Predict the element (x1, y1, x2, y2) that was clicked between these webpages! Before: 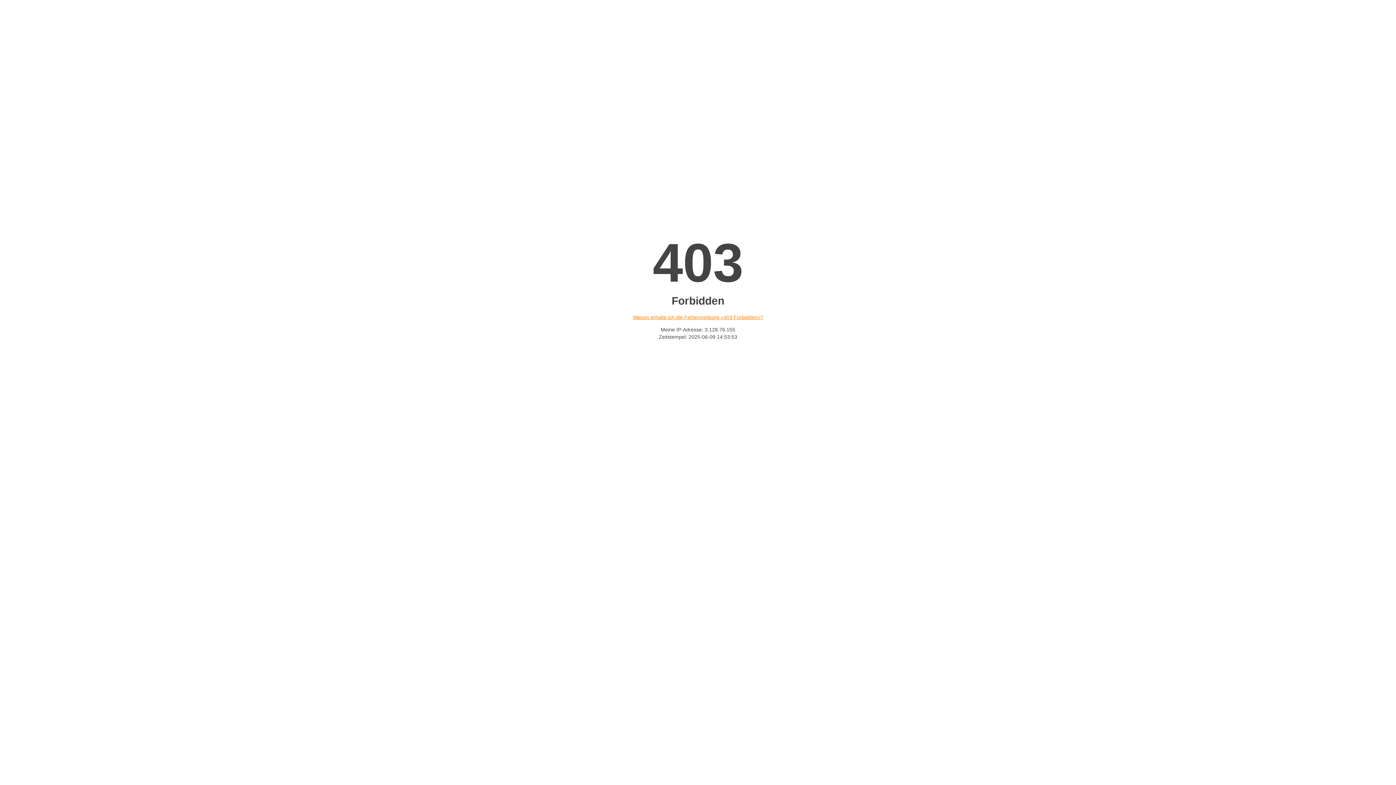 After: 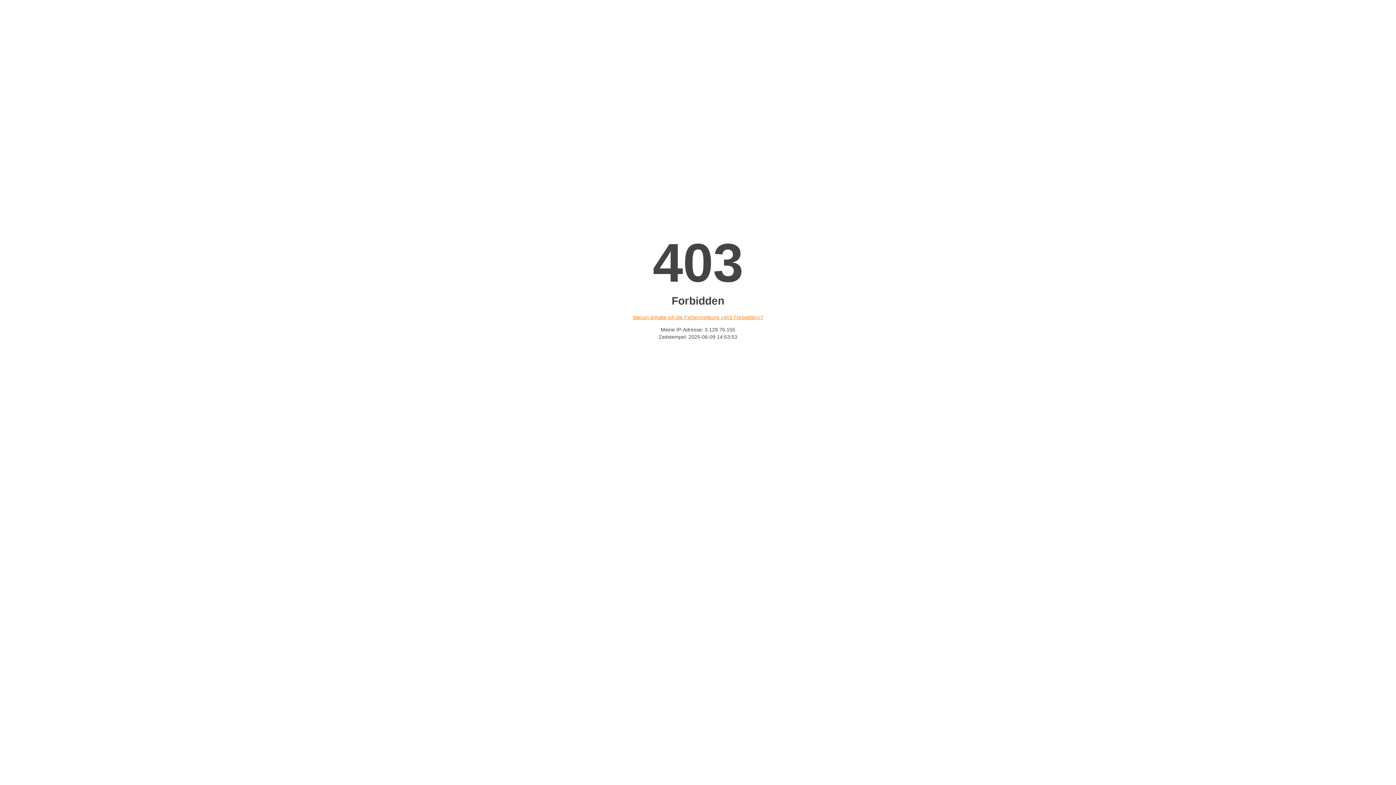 Action: bbox: (632, 314, 763, 320) label: Warum erhalte ich die Fehlermeldung «403 Forbidden»?